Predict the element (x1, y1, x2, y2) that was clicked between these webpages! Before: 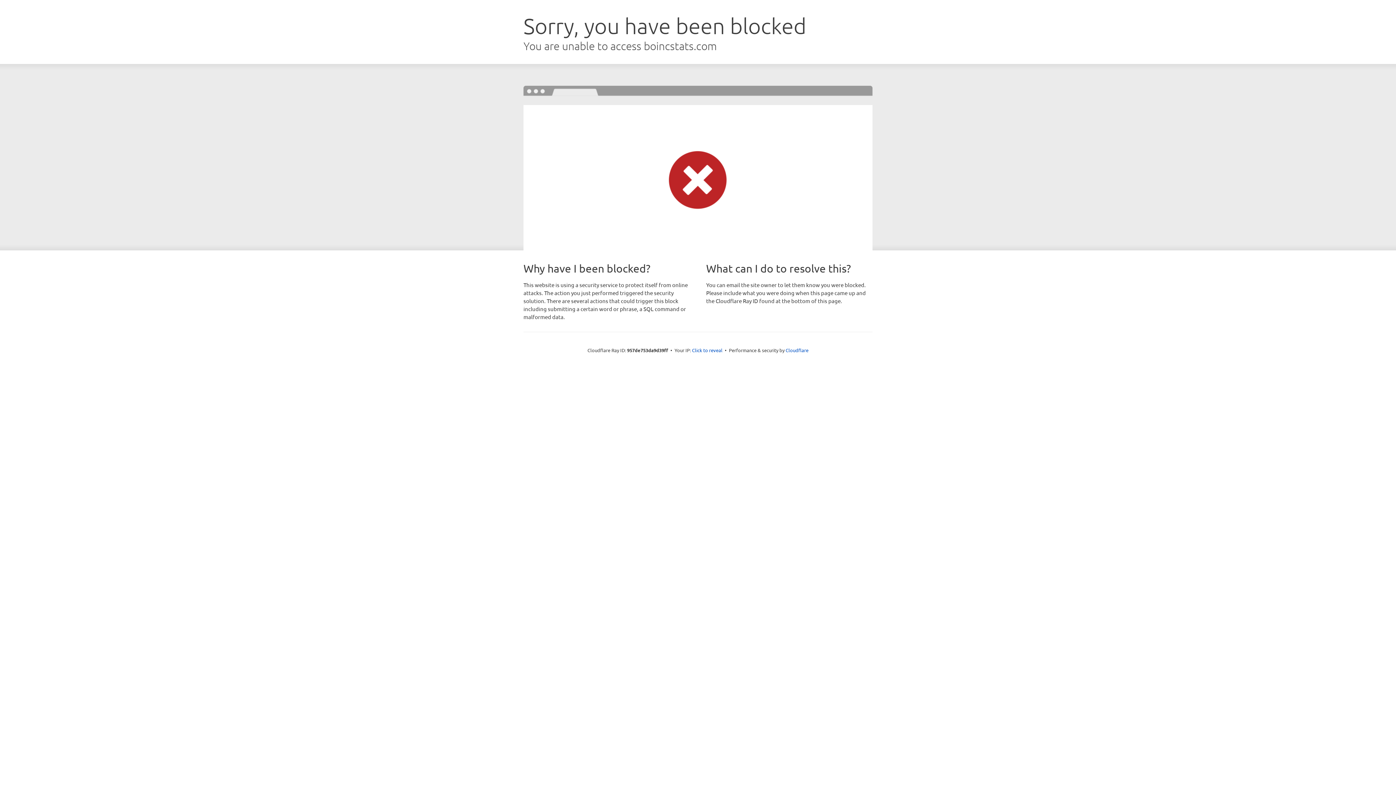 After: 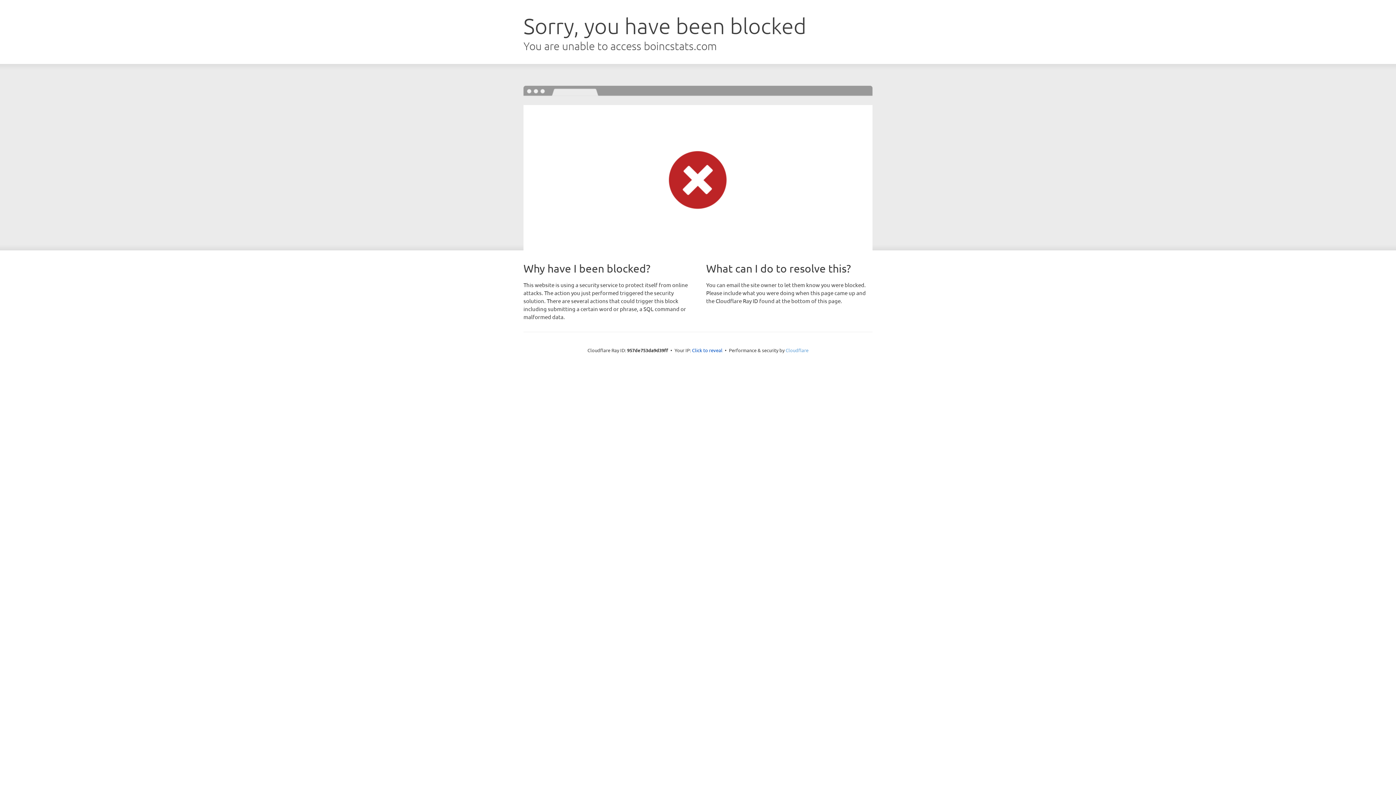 Action: bbox: (785, 347, 808, 353) label: Cloudflare